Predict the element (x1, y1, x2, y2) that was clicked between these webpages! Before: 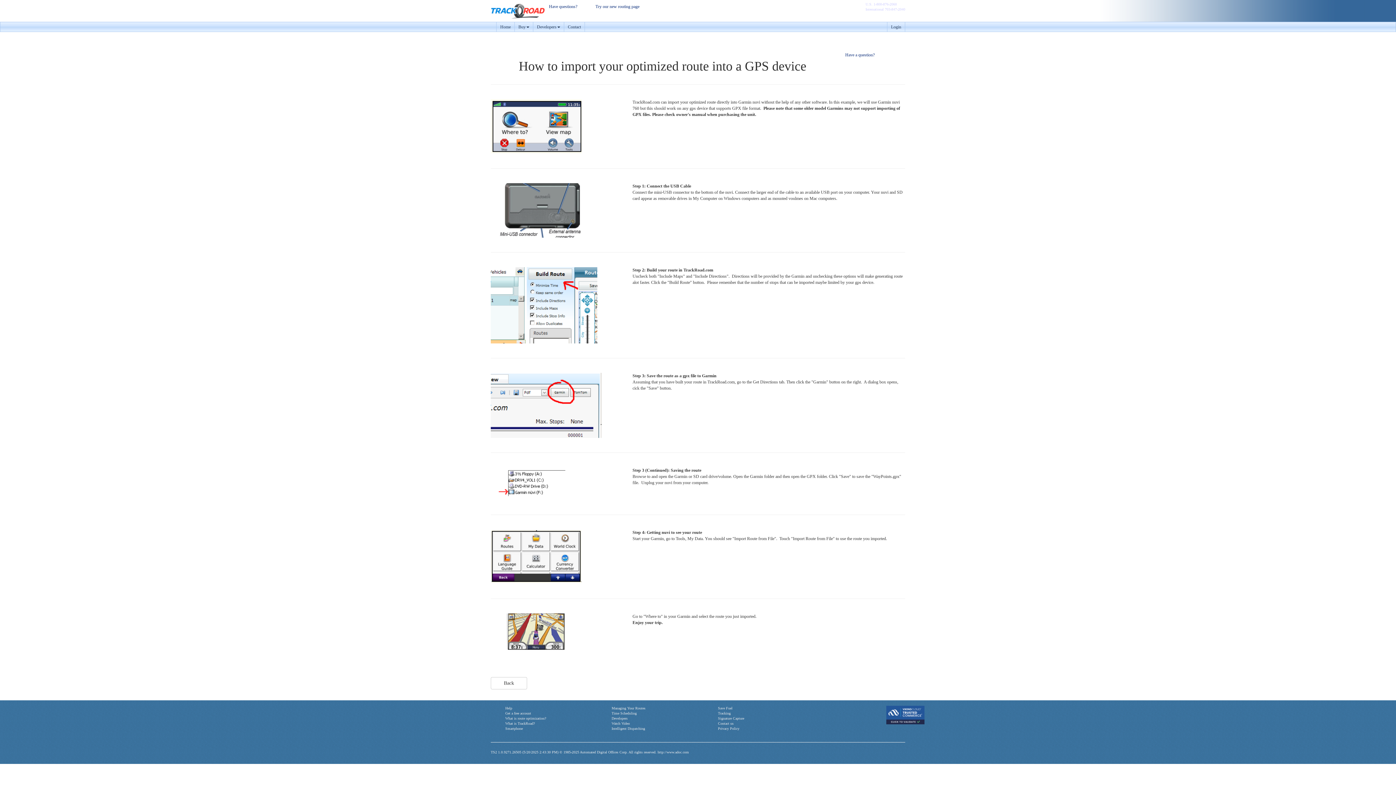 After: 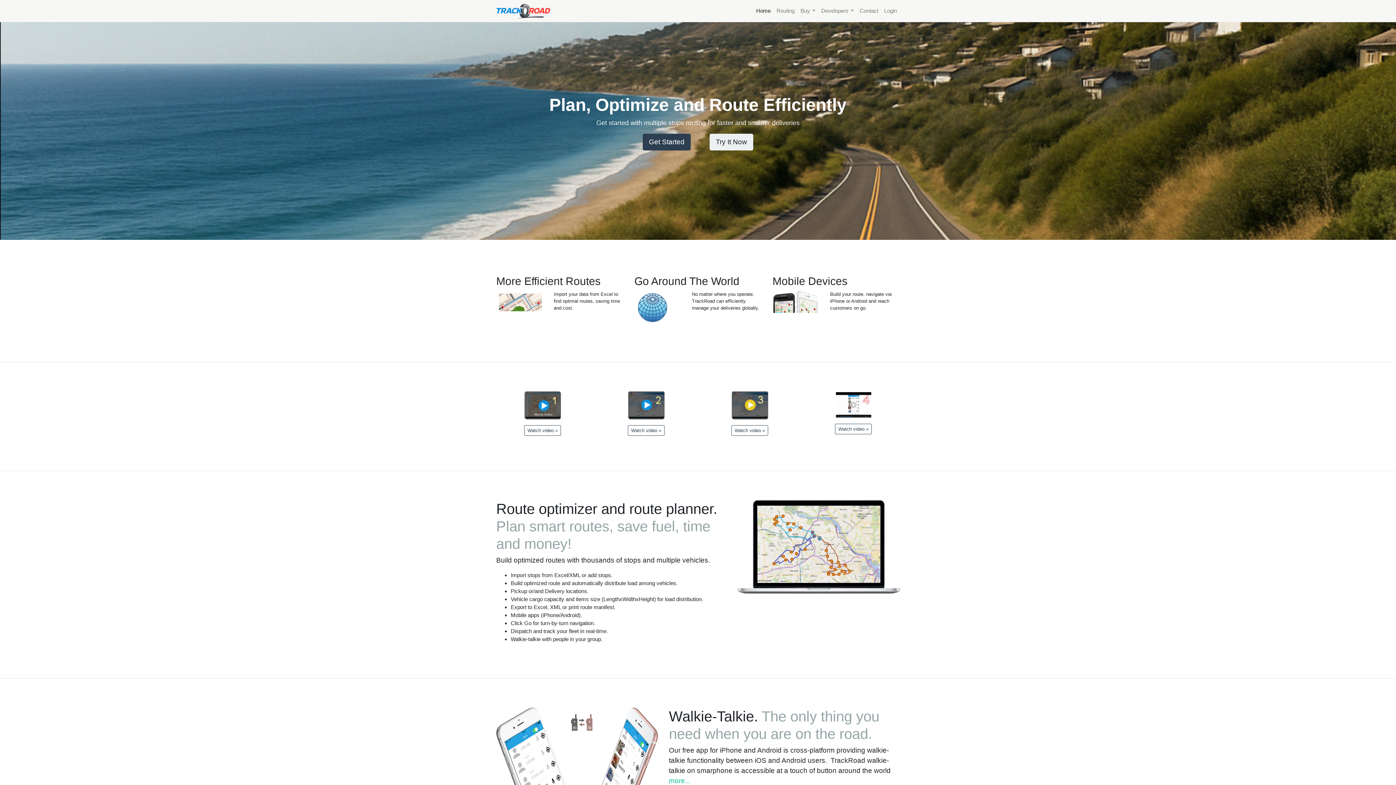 Action: label: Home bbox: (496, 22, 514, 31)